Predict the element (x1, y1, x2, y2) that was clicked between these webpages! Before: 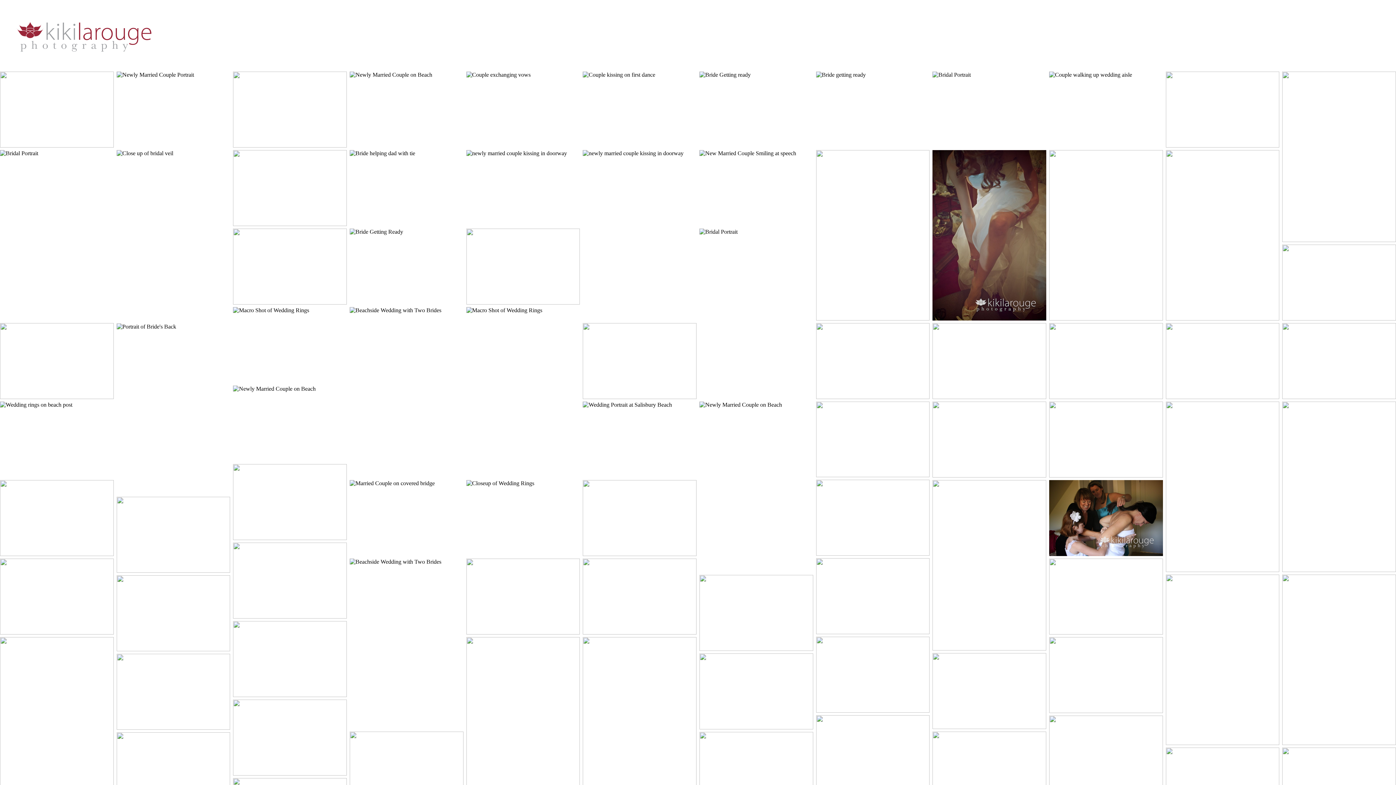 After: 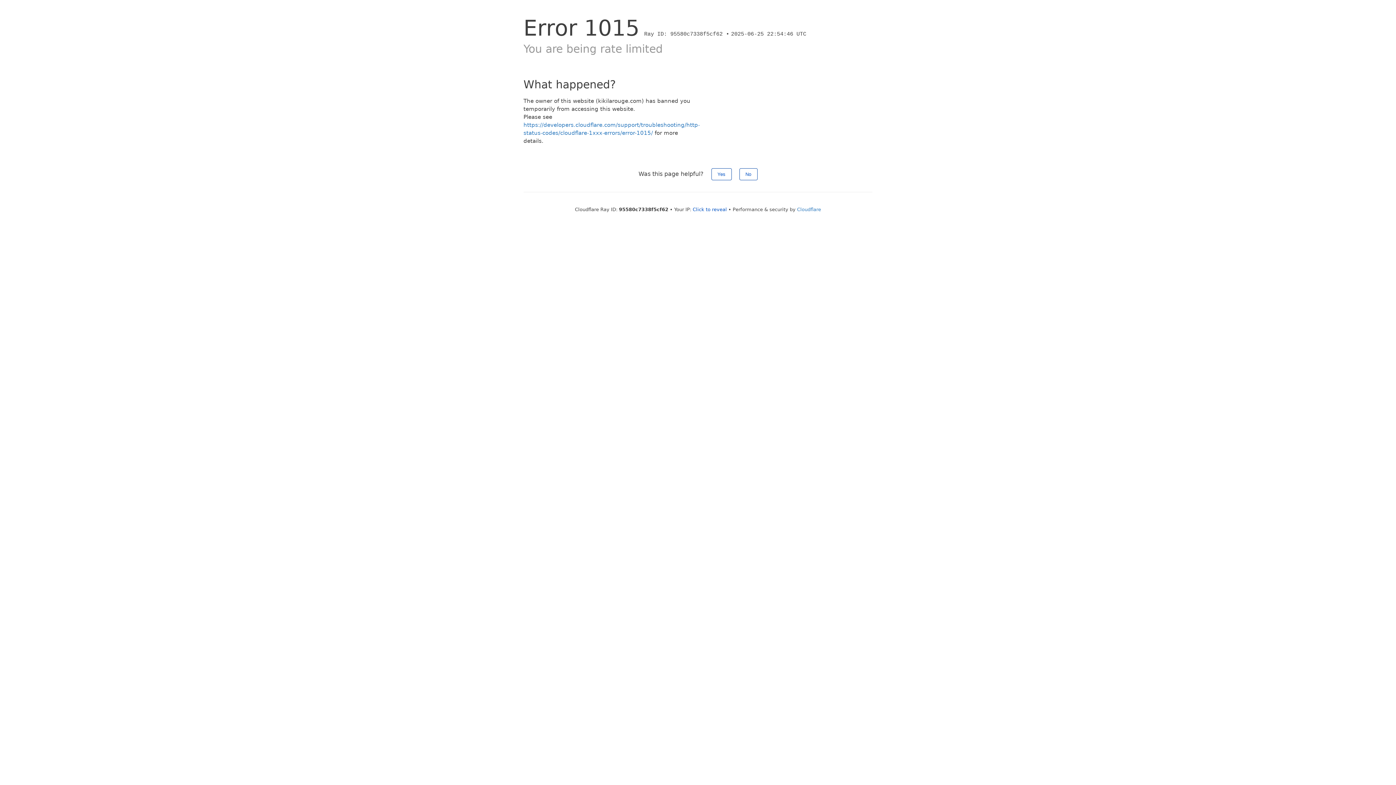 Action: bbox: (0, 0, 174, 71)